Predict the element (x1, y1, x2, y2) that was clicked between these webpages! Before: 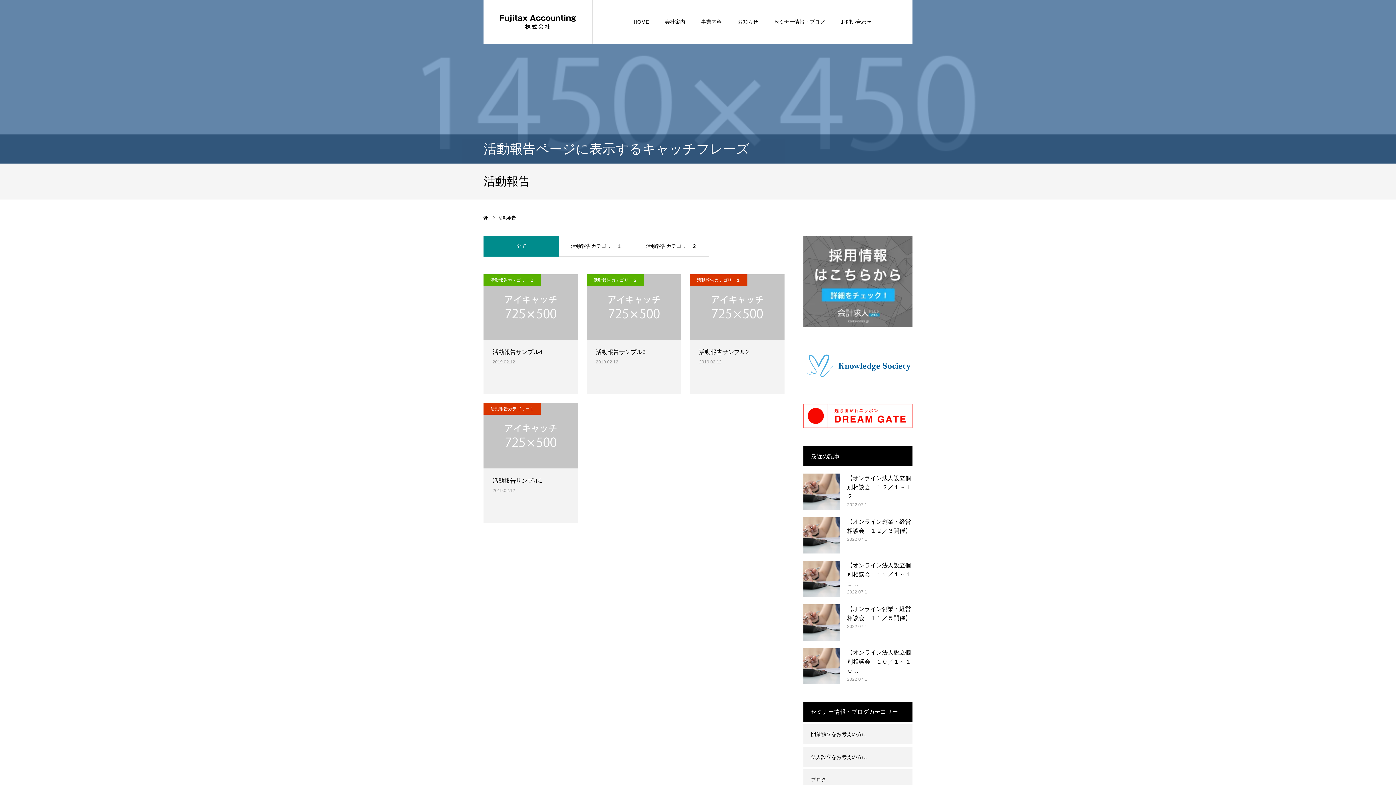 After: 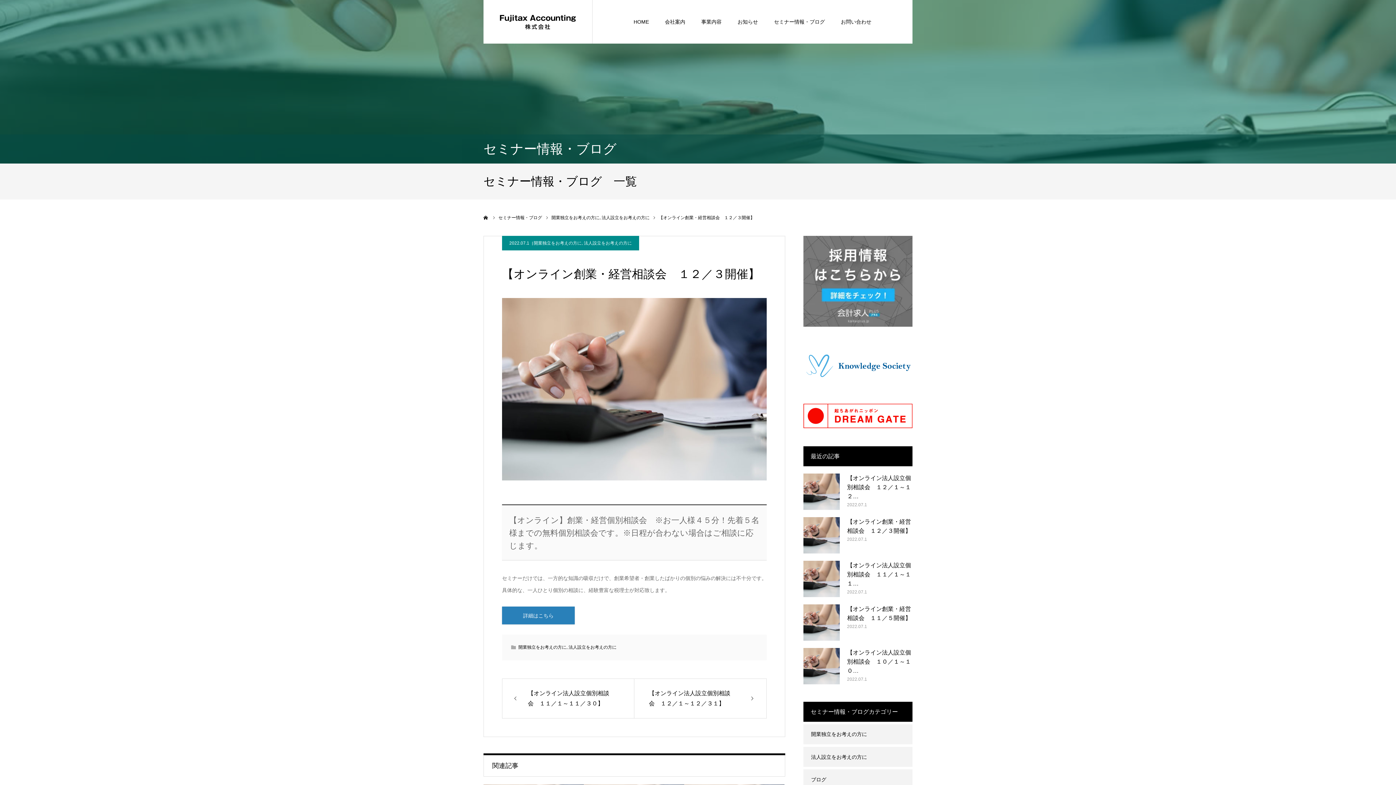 Action: bbox: (803, 517, 840, 553)